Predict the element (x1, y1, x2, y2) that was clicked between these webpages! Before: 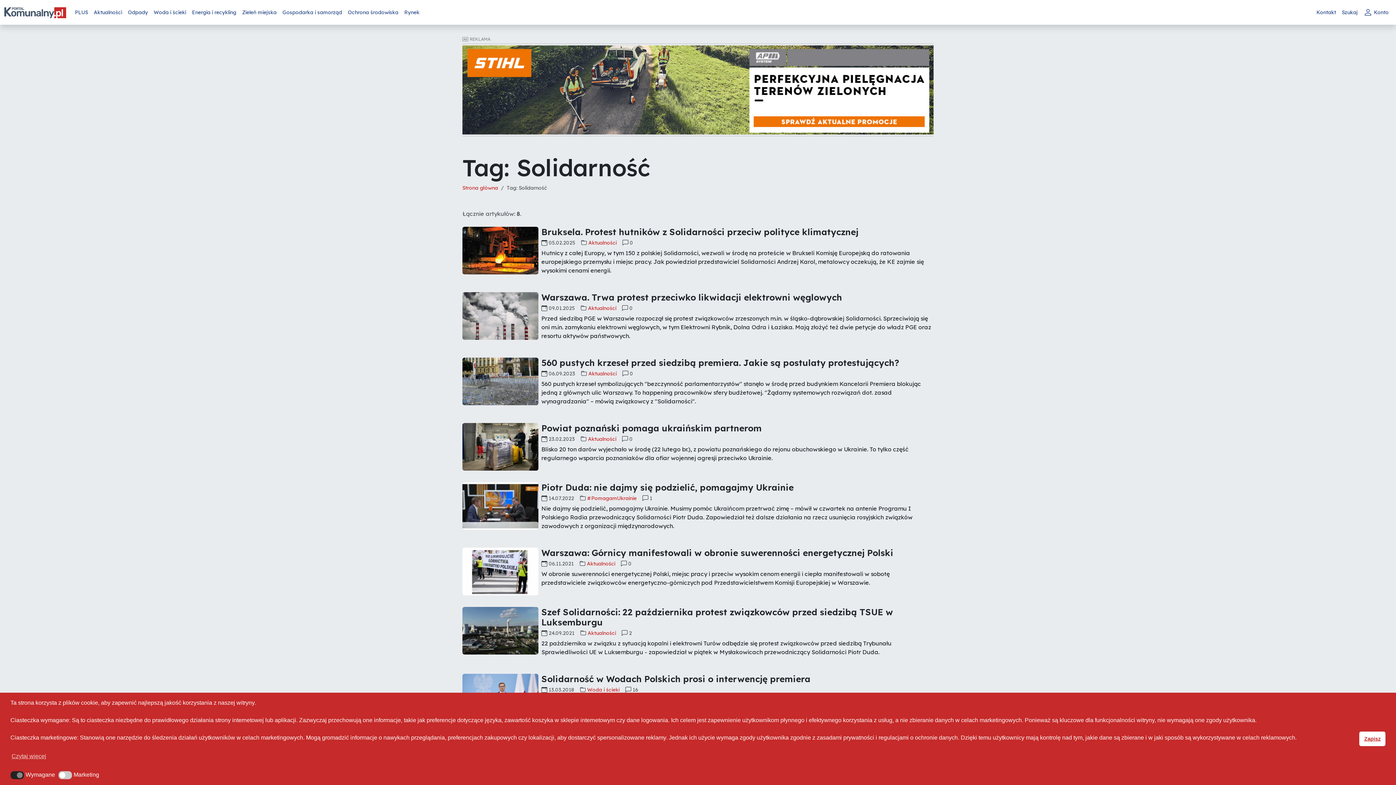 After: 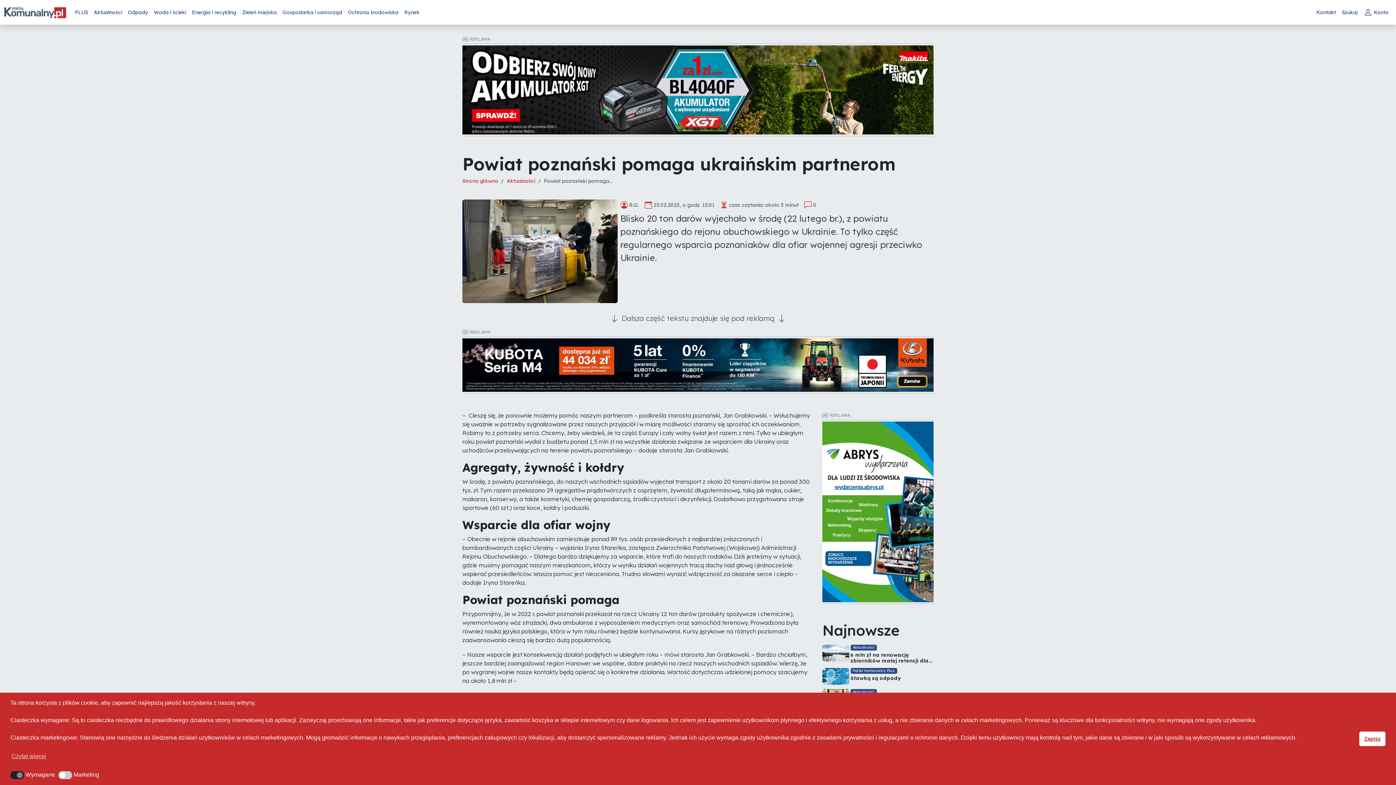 Action: bbox: (541, 423, 761, 433) label: Powiat poznański pomaga ukraińskim partnerom